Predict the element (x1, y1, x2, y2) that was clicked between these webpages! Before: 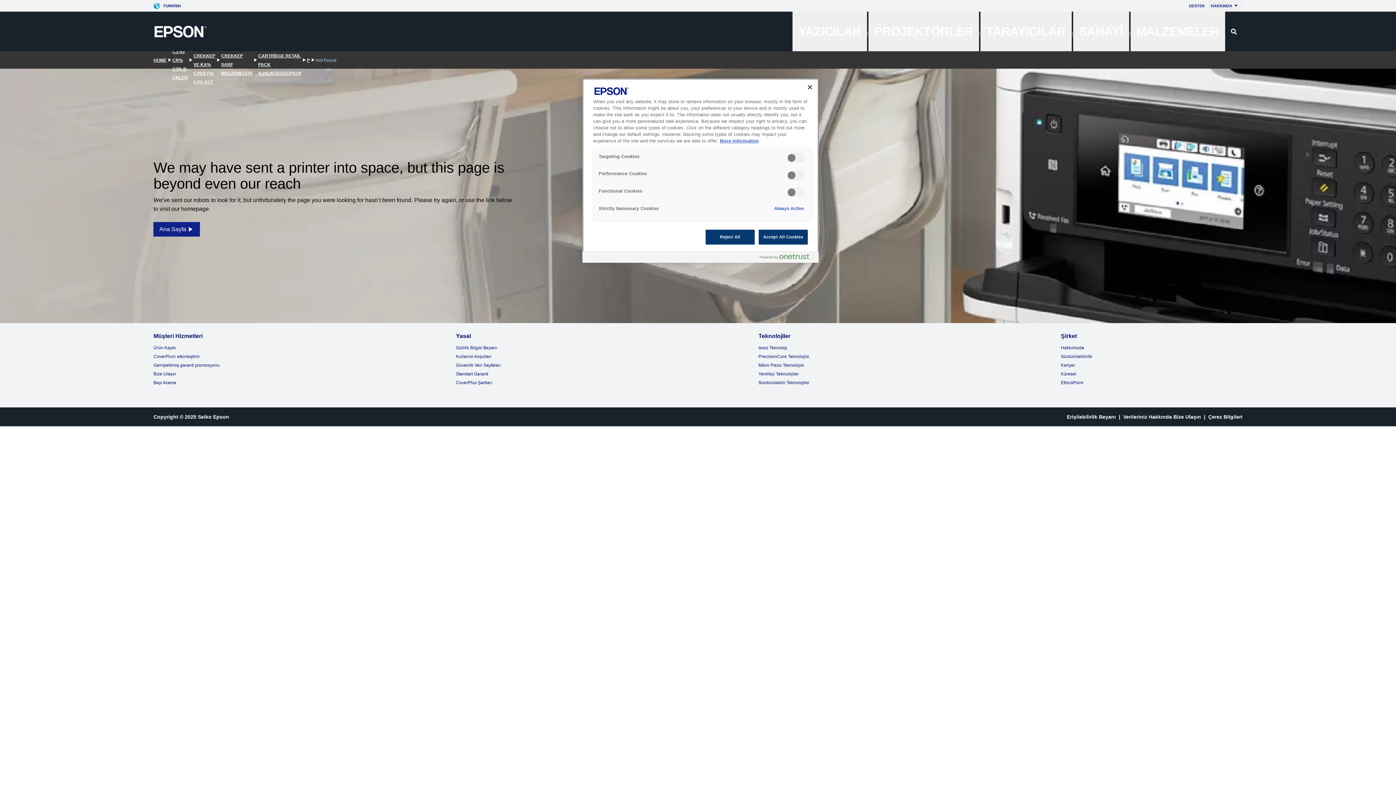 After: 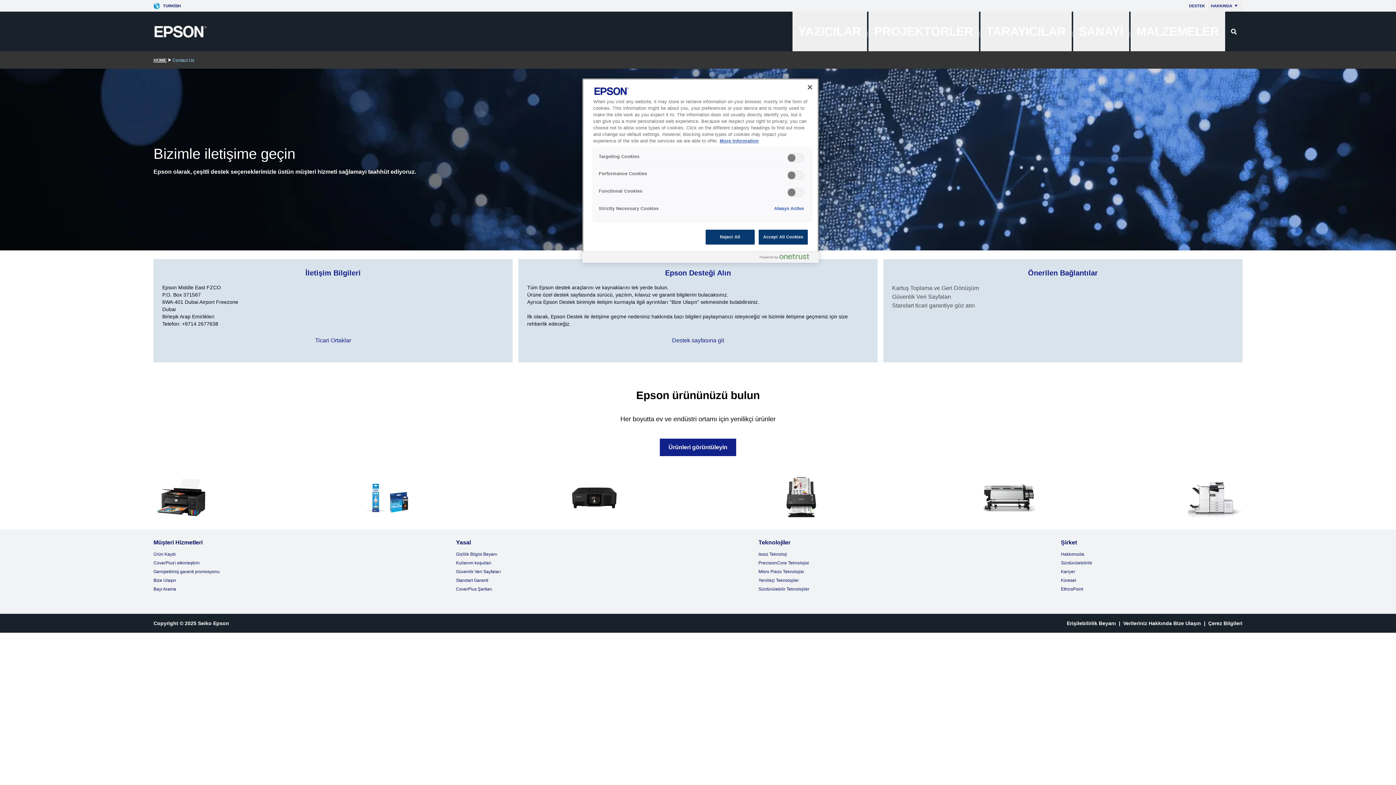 Action: label: Bize Ulaşın bbox: (153, 371, 176, 376)